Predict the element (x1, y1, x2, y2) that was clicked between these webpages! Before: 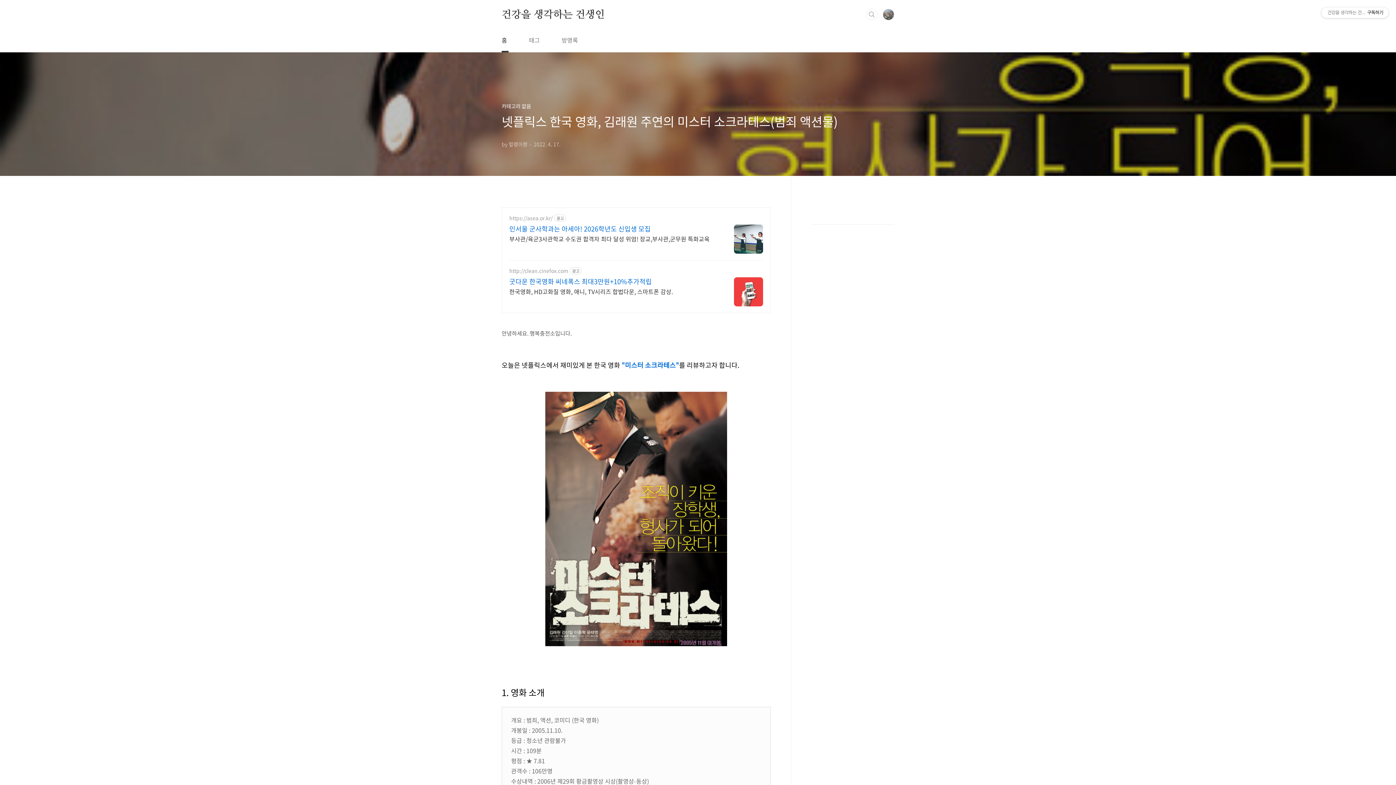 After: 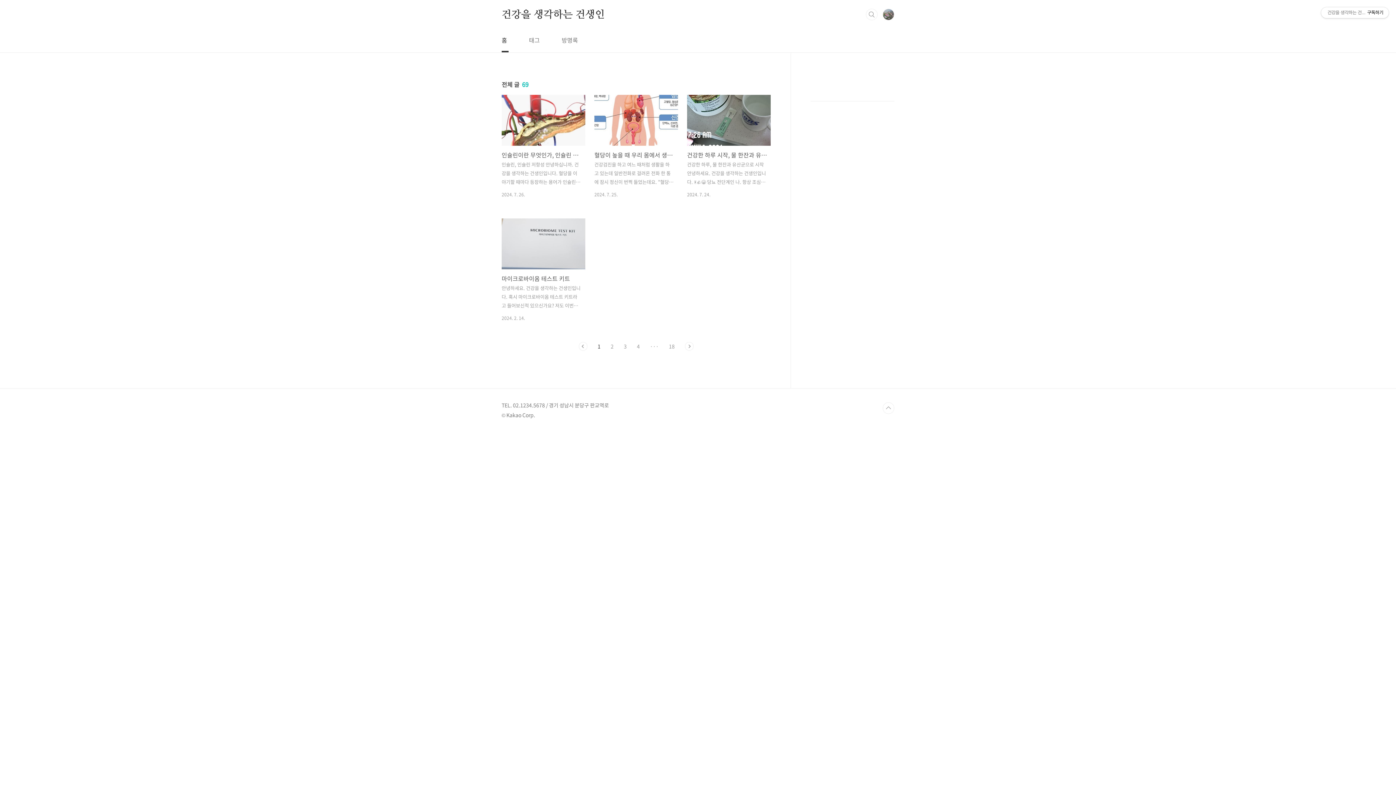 Action: label: 홈 bbox: (500, 28, 508, 52)